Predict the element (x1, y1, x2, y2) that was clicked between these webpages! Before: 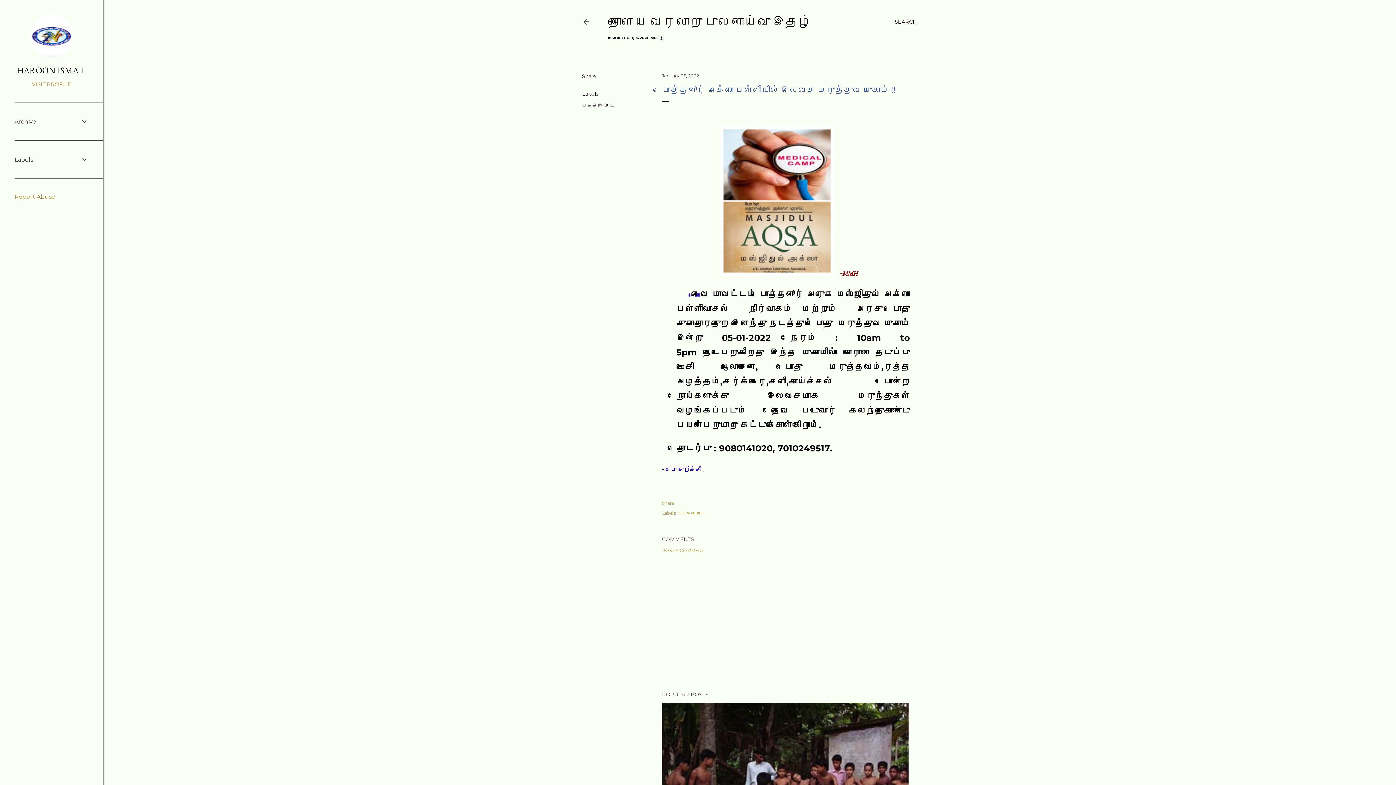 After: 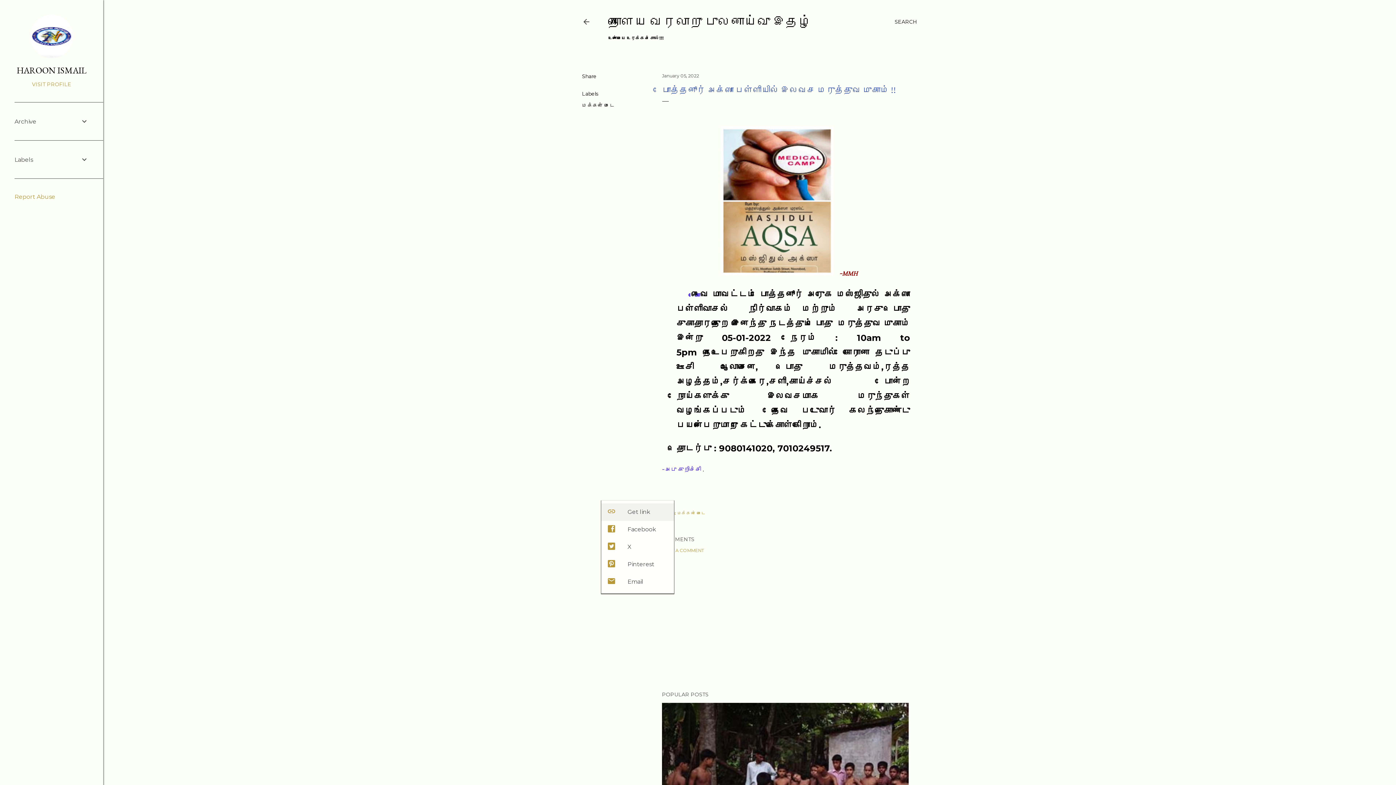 Action: label: Share bbox: (662, 500, 674, 506)